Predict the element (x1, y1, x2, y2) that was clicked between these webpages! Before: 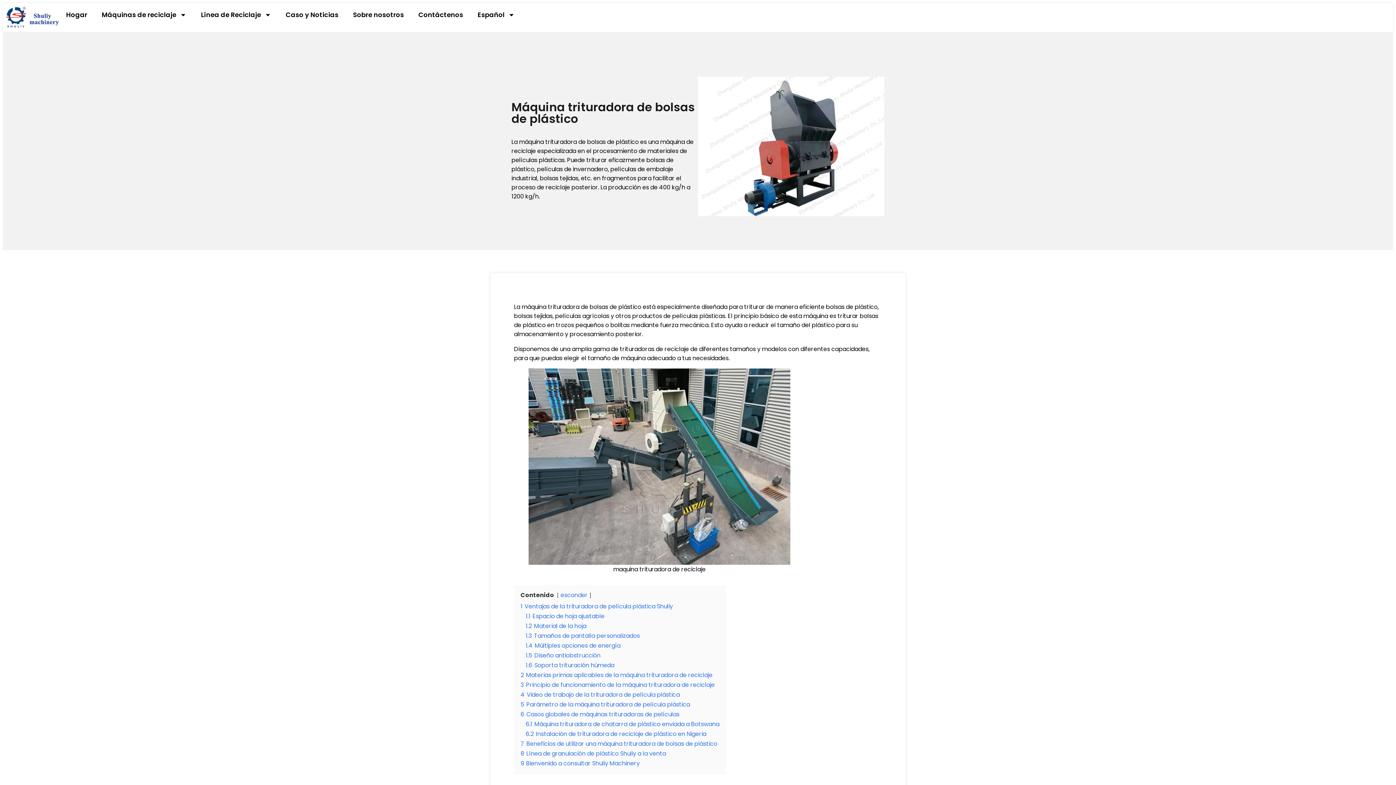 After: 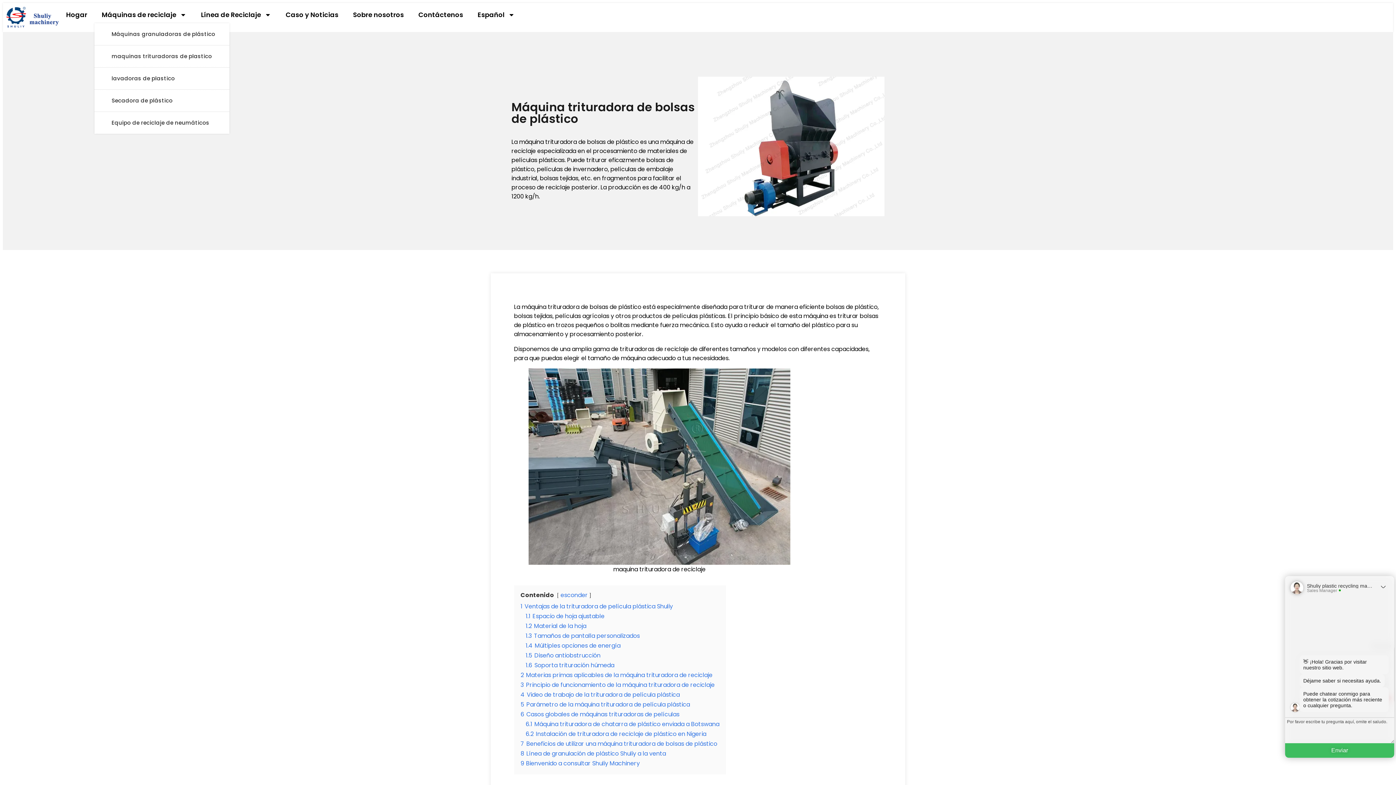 Action: bbox: (94, 6, 193, 23) label: Máquinas de reciclaje